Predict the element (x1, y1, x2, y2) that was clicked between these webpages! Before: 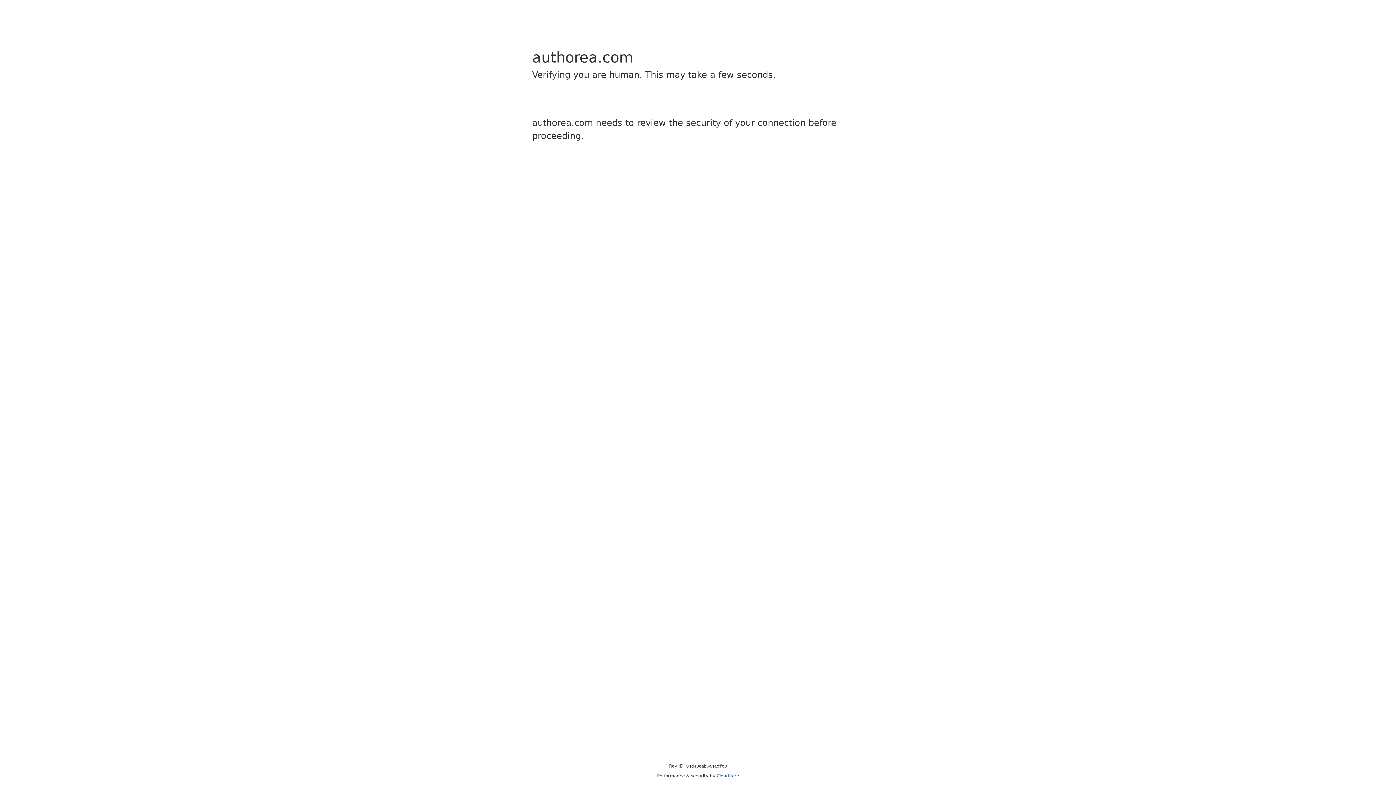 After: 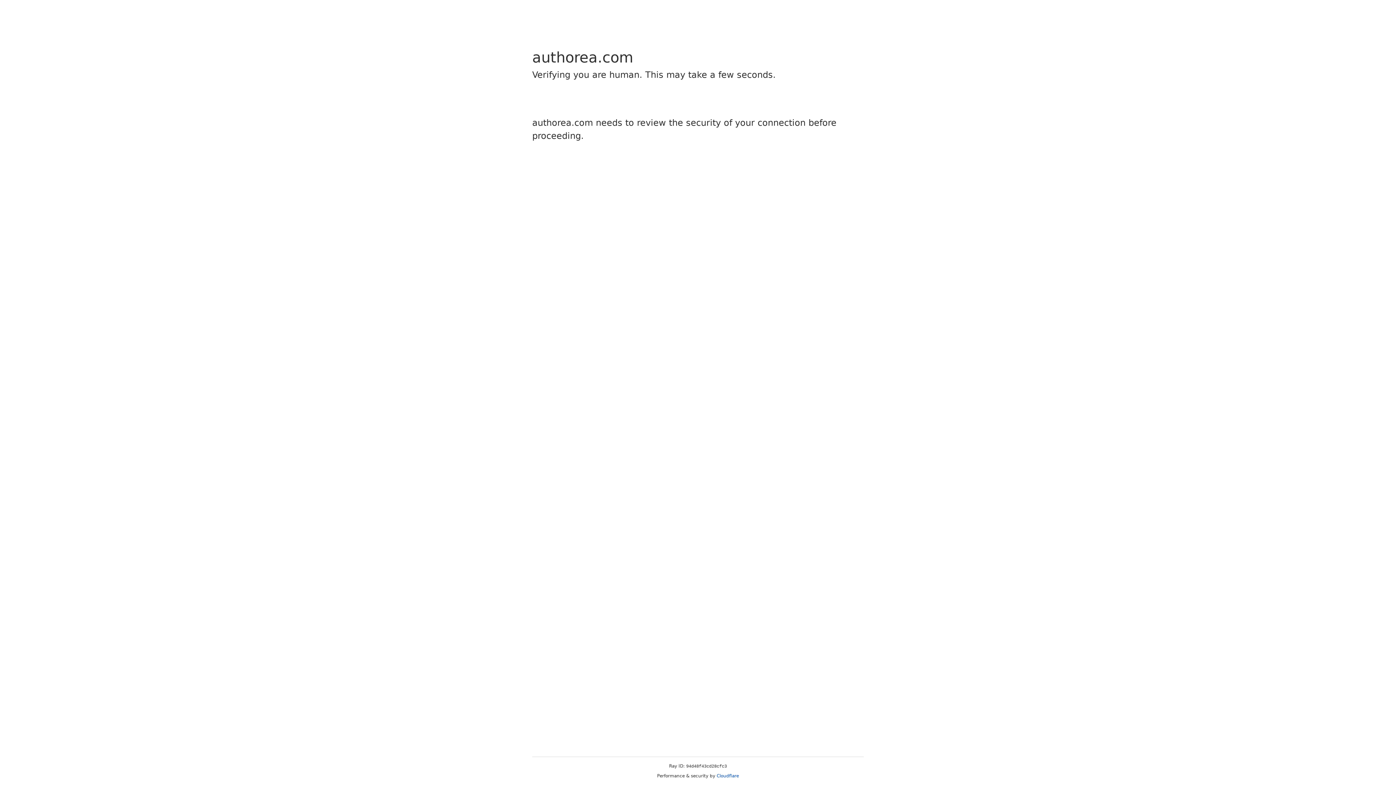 Action: label: Cloudflare bbox: (716, 773, 739, 778)